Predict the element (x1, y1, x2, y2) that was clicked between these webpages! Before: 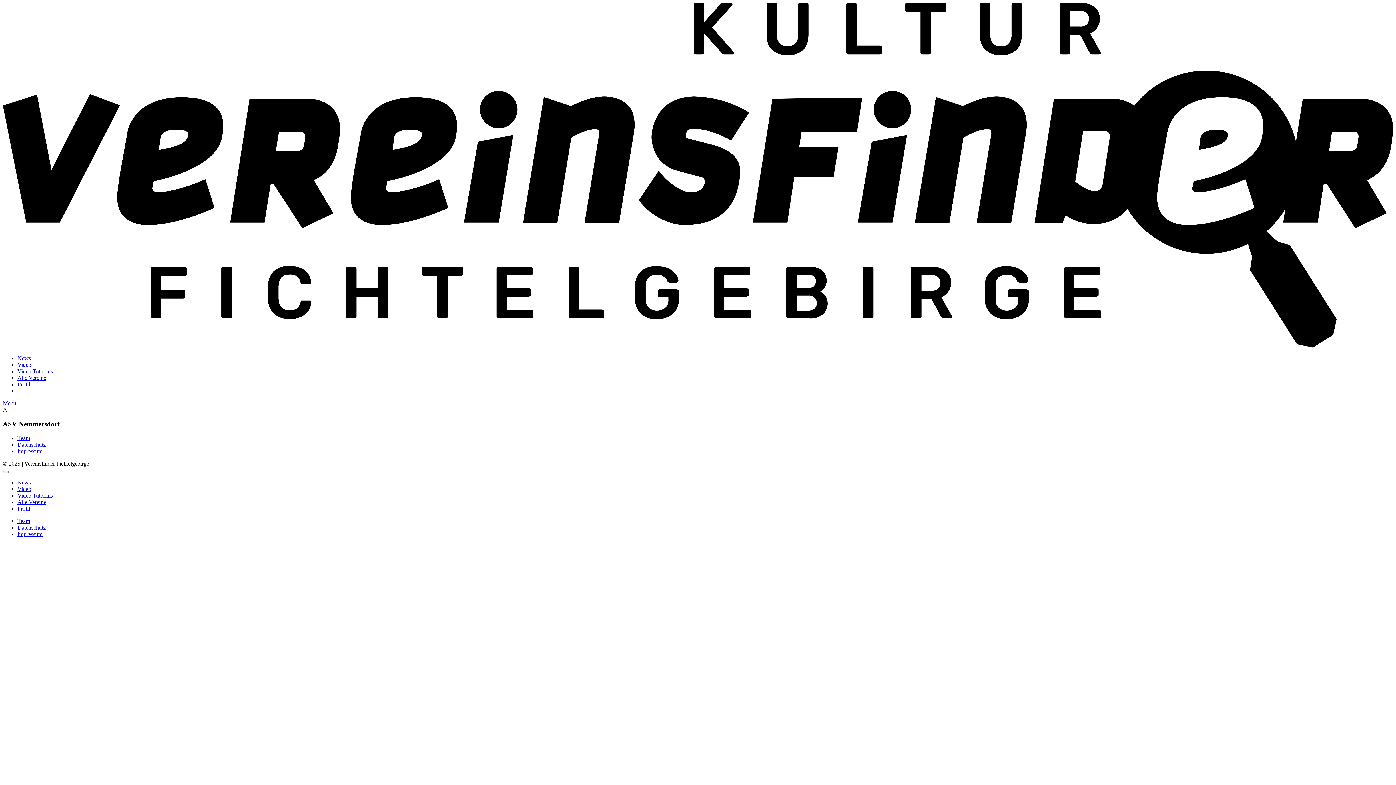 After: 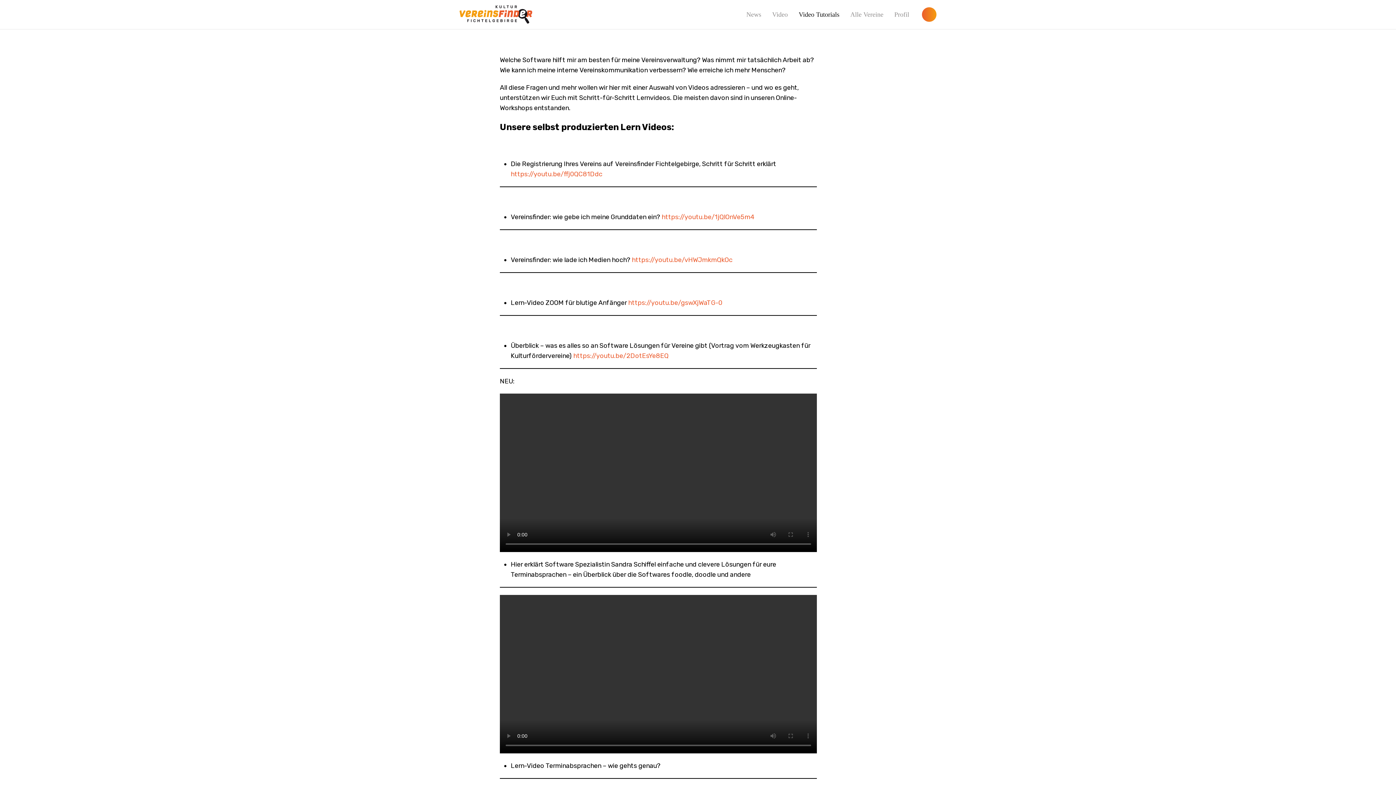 Action: label: Video Tutorials bbox: (17, 492, 52, 498)